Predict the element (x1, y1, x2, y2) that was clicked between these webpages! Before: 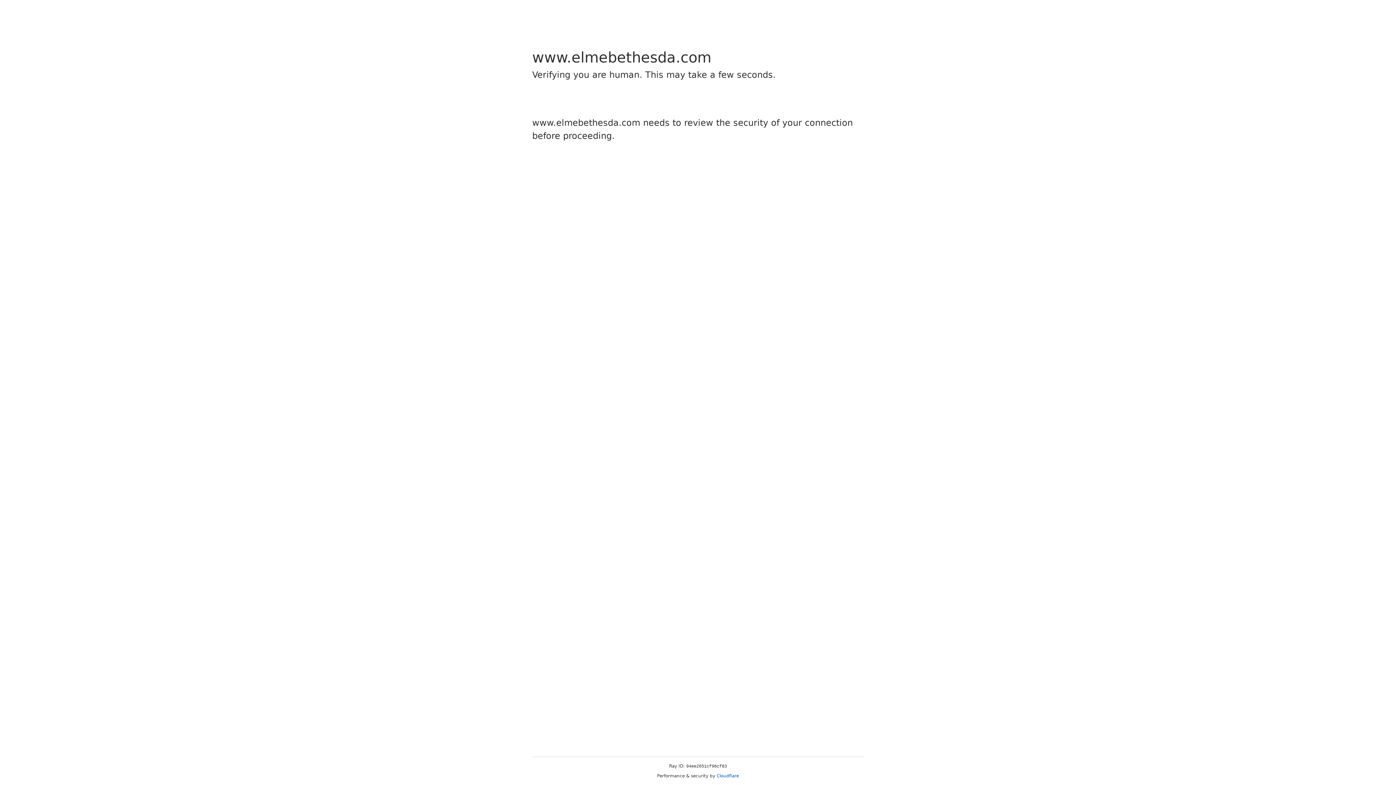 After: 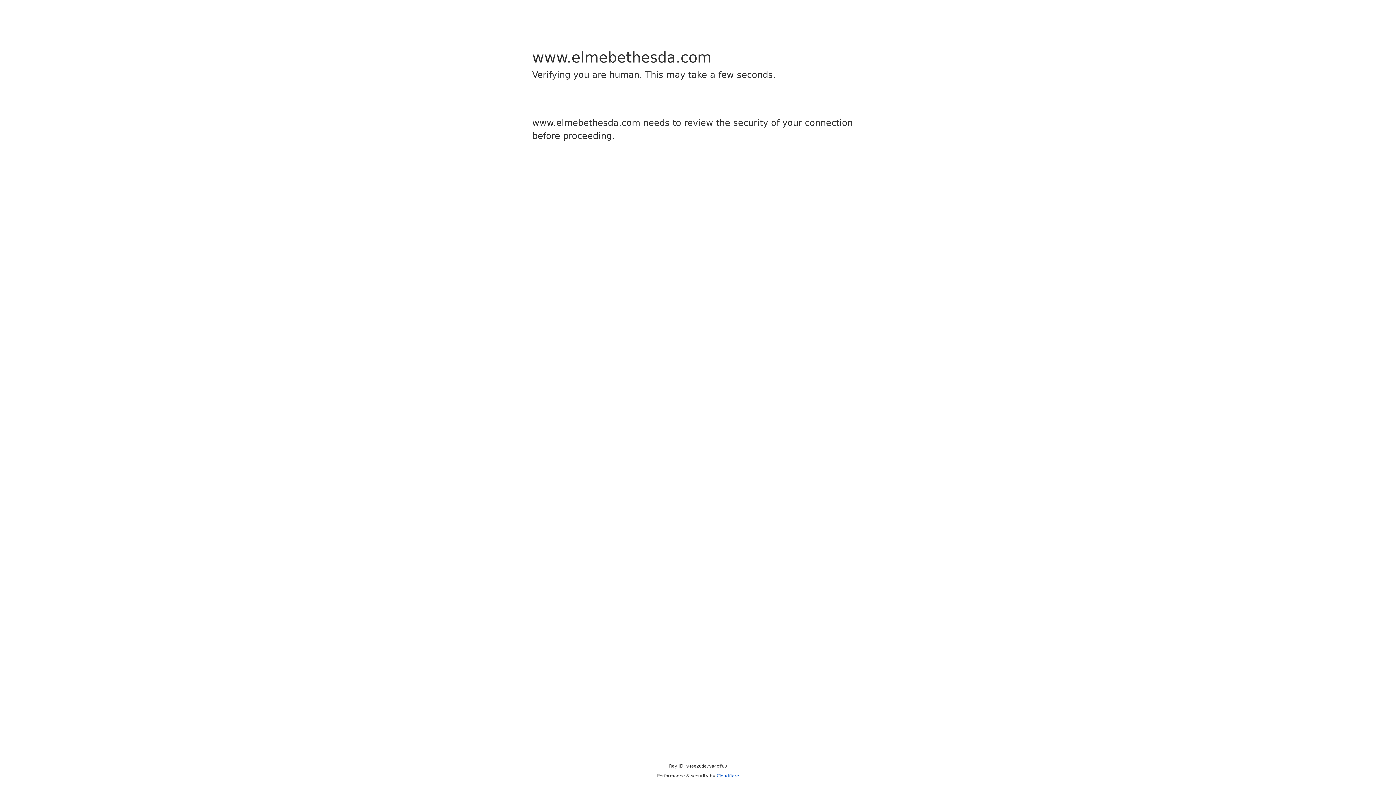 Action: bbox: (716, 773, 739, 778) label: Cloudflare